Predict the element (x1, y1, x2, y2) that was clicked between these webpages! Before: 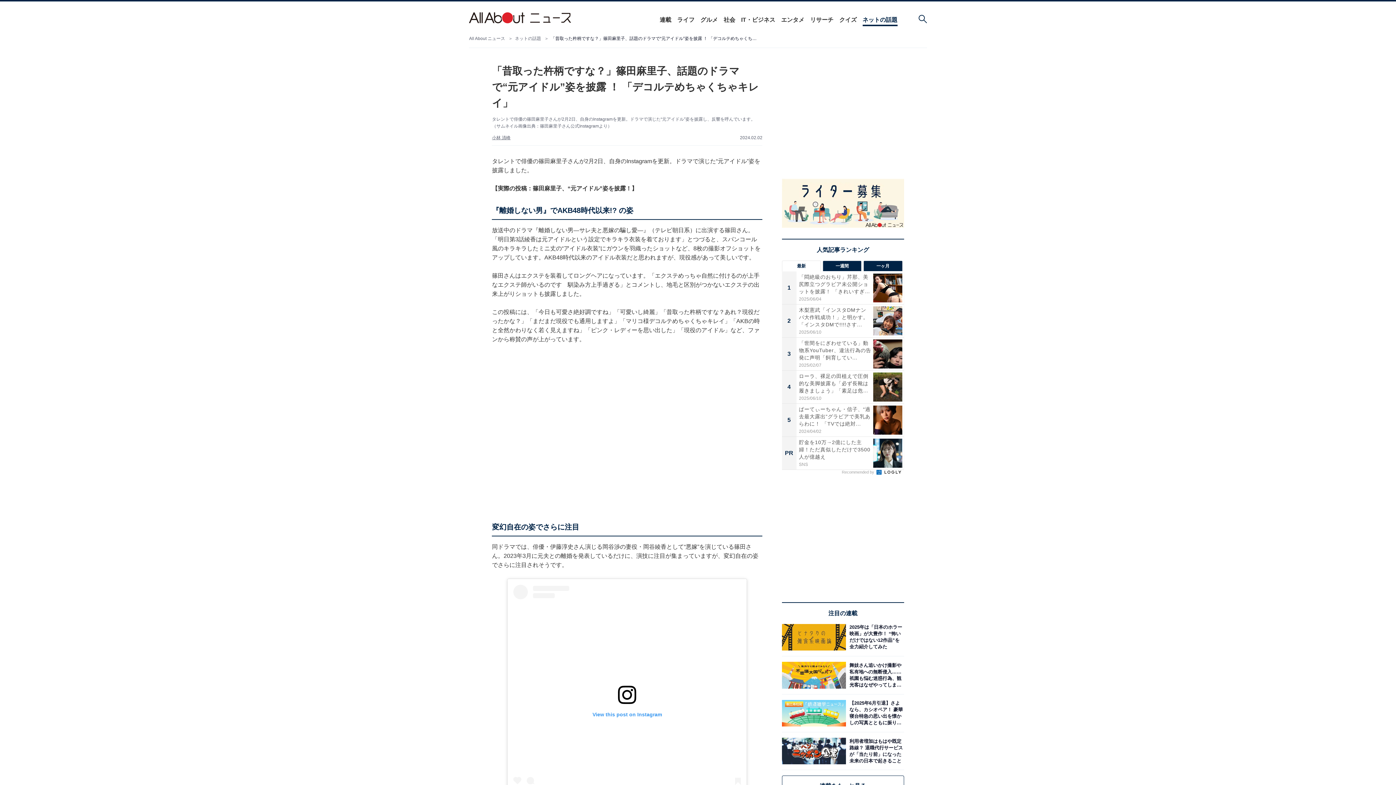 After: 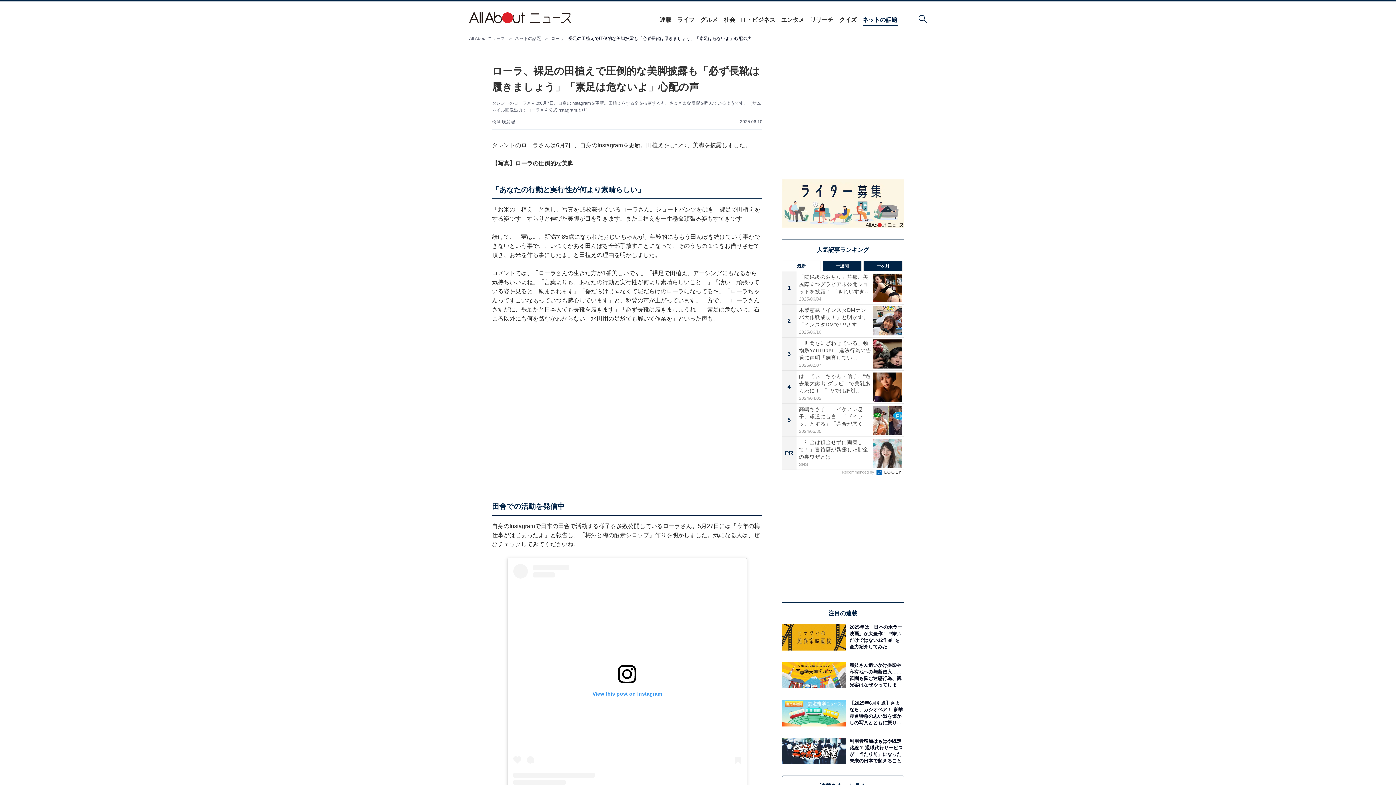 Action: bbox: (782, 370, 904, 403) label: 4
ローラ、裸足の田植えで圧倒的な美脚披露も「必ず長靴は履きましょう」「素足は危ない...
2025/06/10